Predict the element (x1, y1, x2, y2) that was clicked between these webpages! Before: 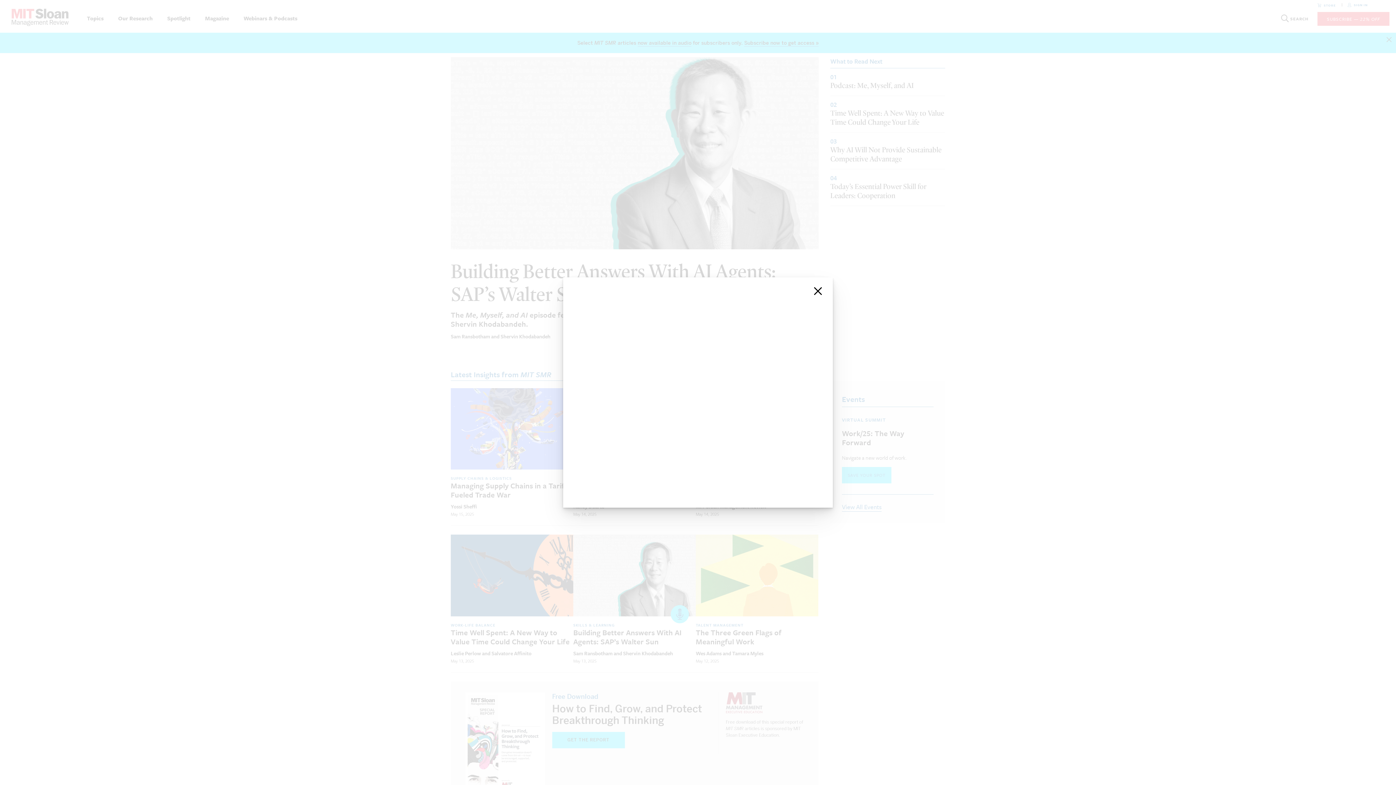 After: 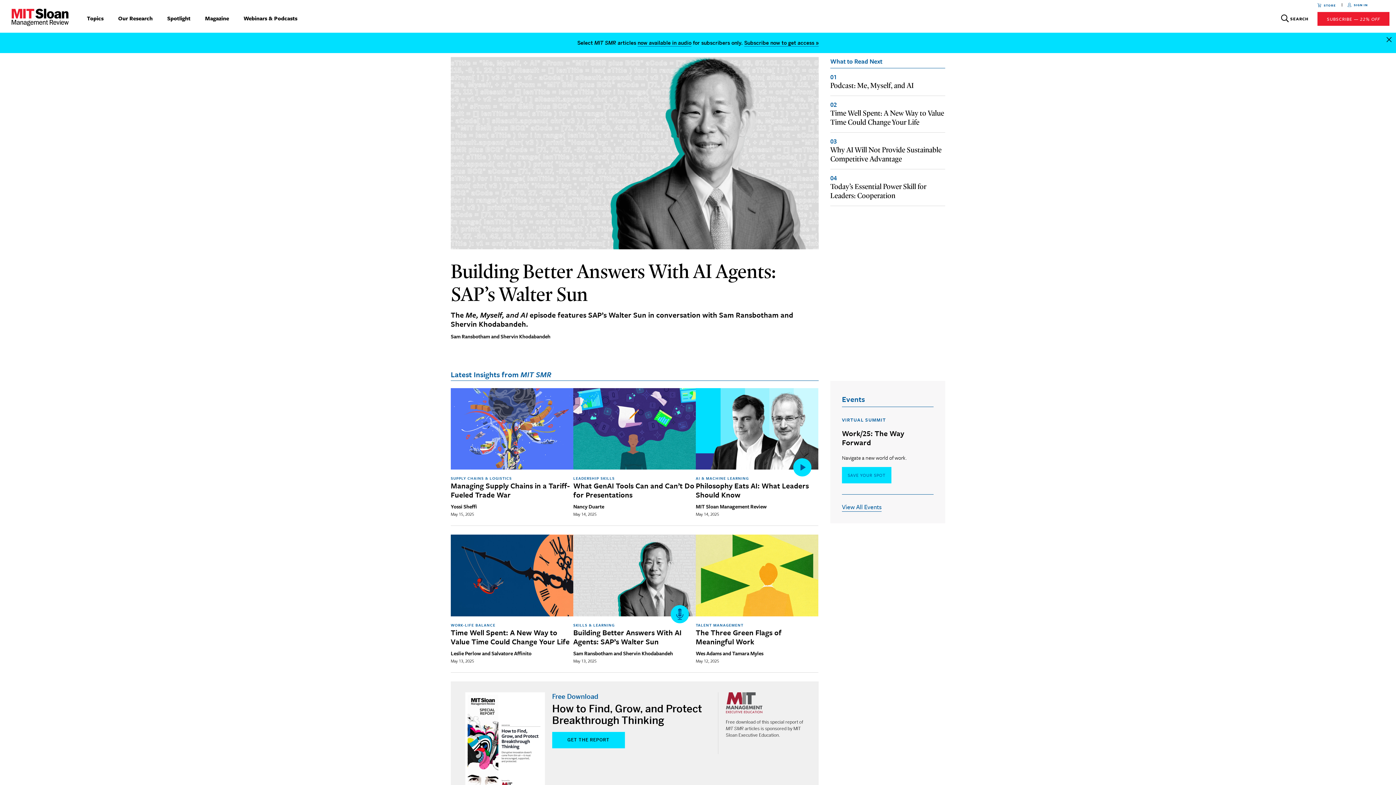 Action: label: close bbox: (812, 285, 824, 297)